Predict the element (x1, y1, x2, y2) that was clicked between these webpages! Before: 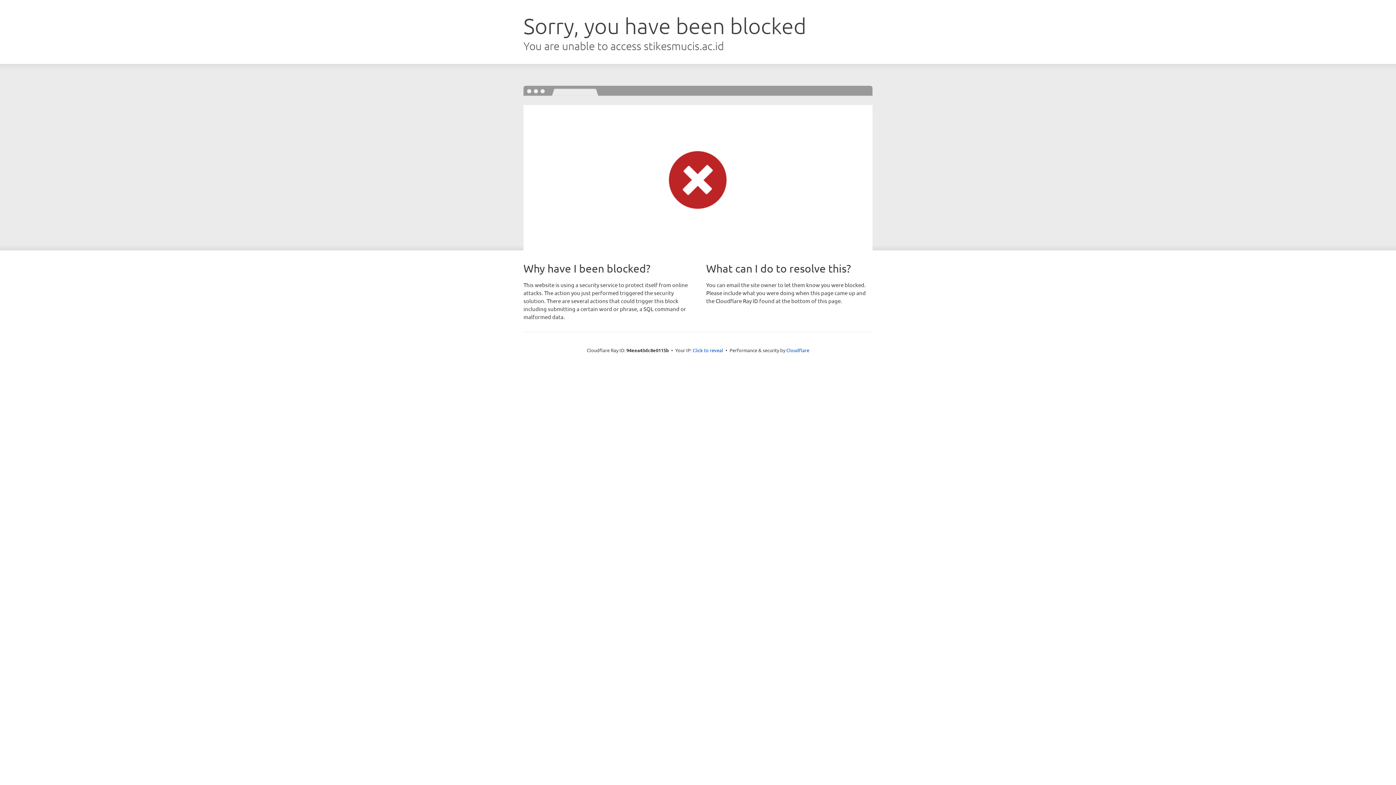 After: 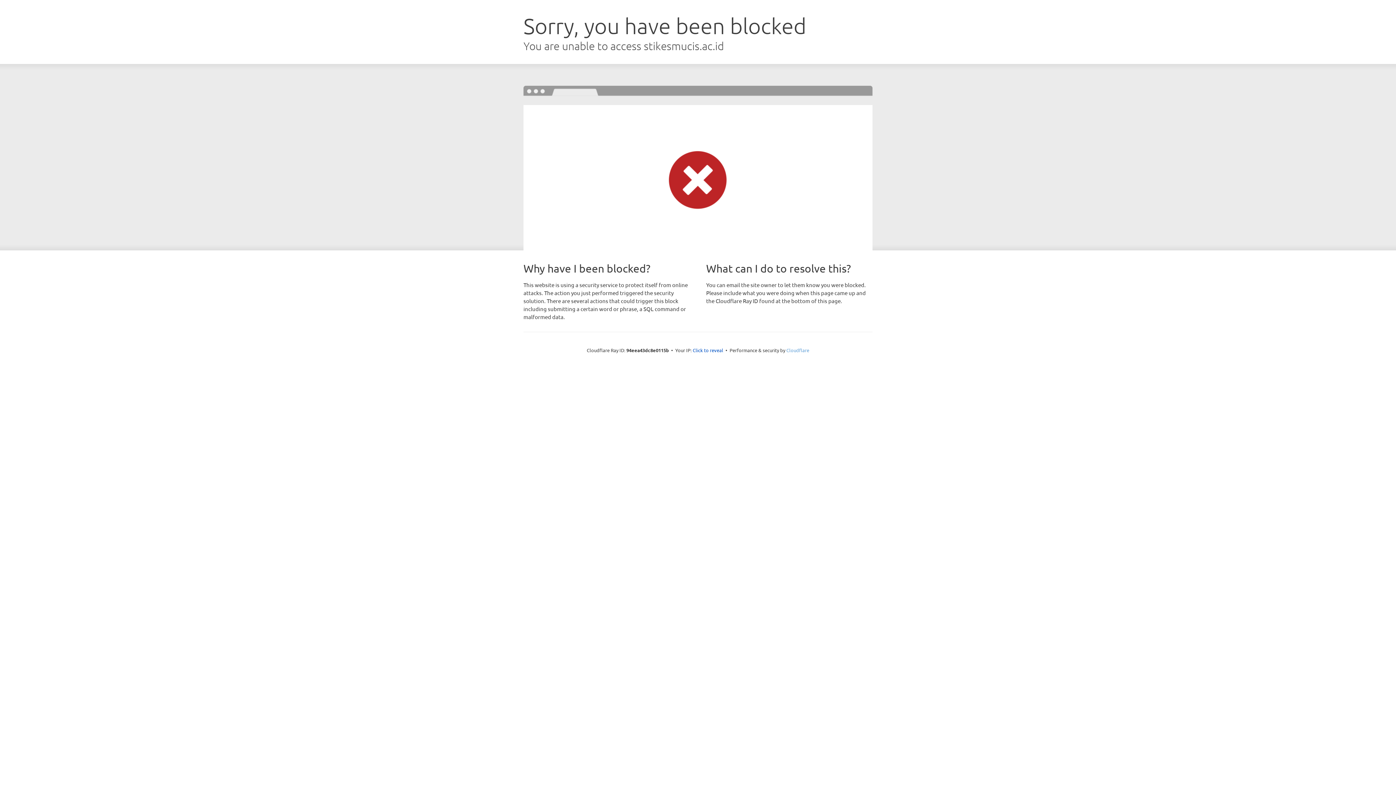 Action: bbox: (786, 347, 809, 353) label: Cloudflare